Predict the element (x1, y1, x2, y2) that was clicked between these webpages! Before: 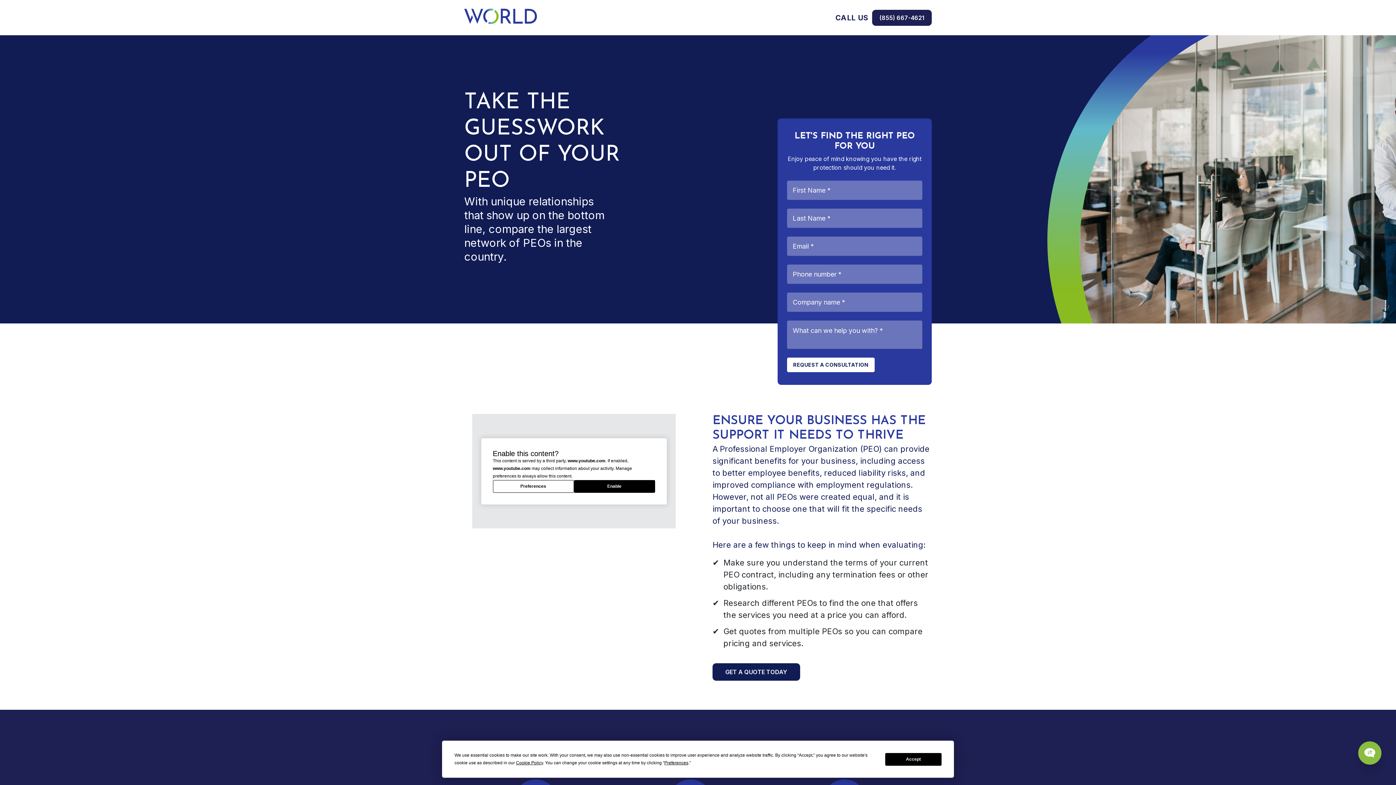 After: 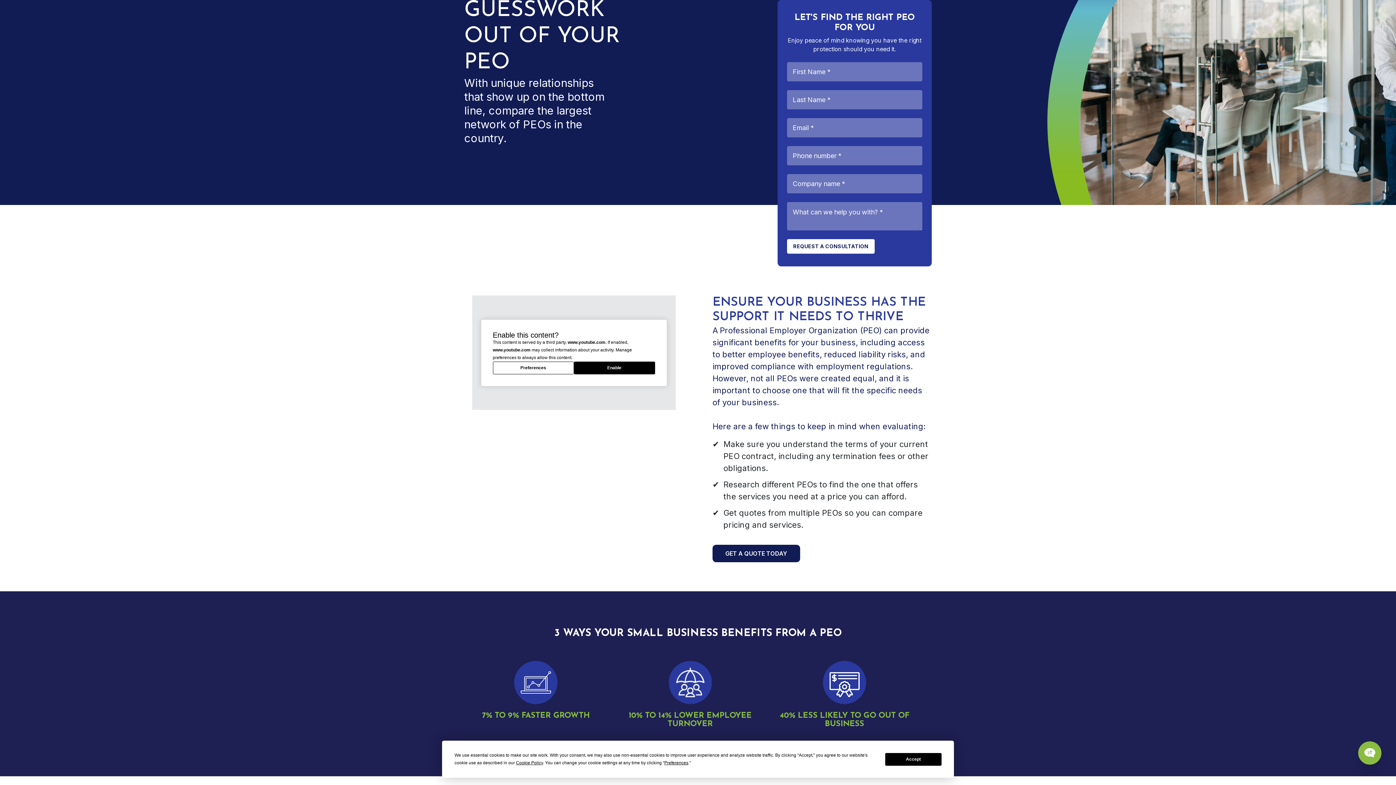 Action: bbox: (712, 663, 800, 681) label: GET A QUOTE TODAY